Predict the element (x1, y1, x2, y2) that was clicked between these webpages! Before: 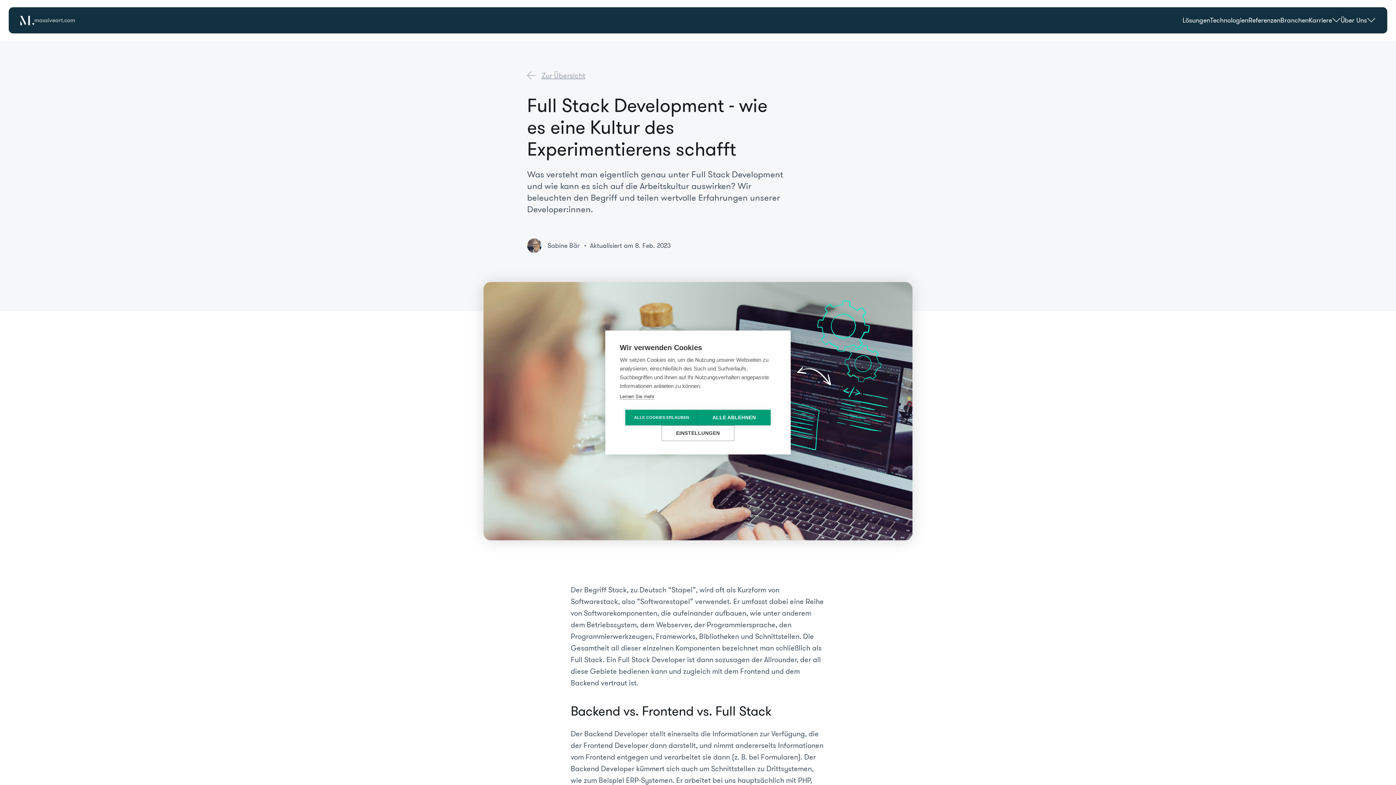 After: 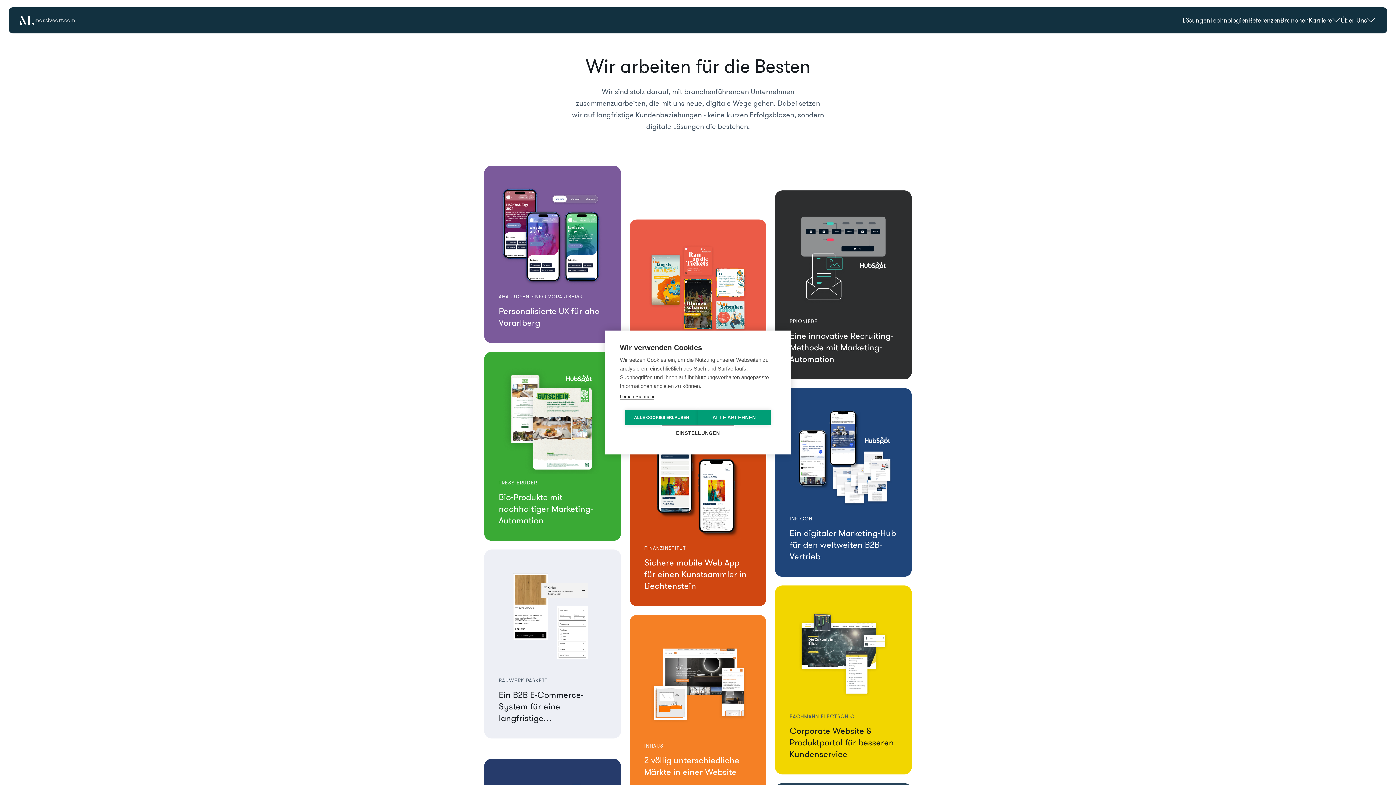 Action: label: Referenzen bbox: (1248, 16, 1280, 24)